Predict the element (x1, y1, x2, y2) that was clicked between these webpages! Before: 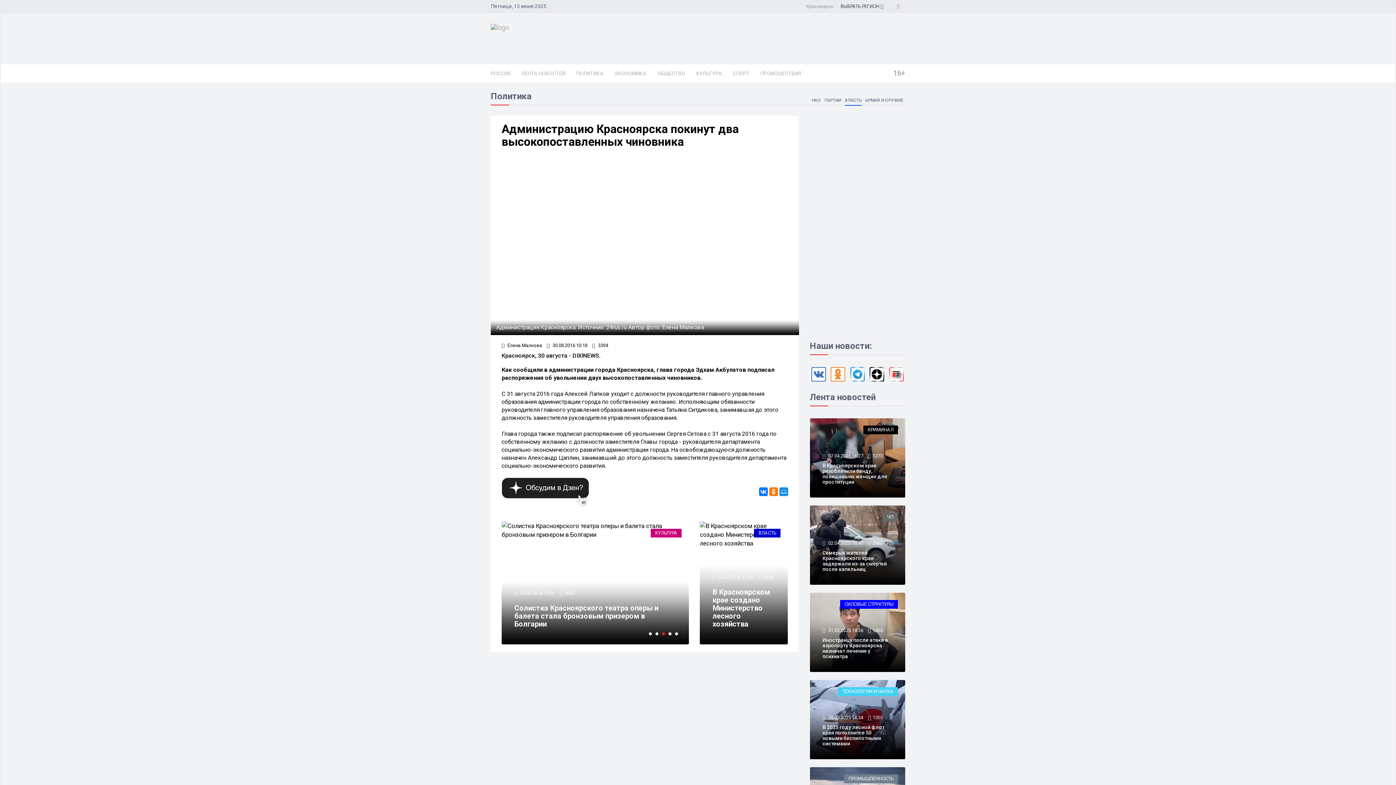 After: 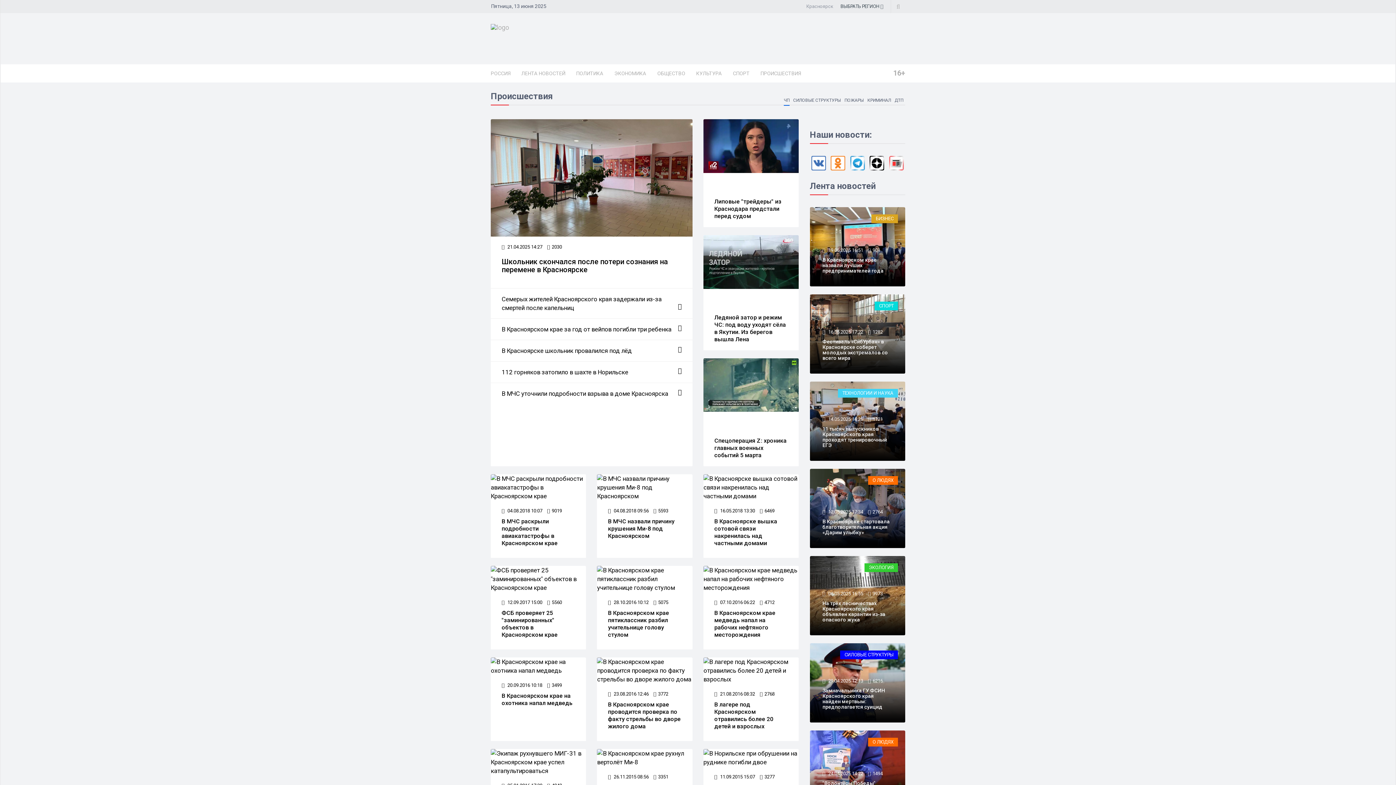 Action: bbox: (882, 513, 898, 521) label: ЧП